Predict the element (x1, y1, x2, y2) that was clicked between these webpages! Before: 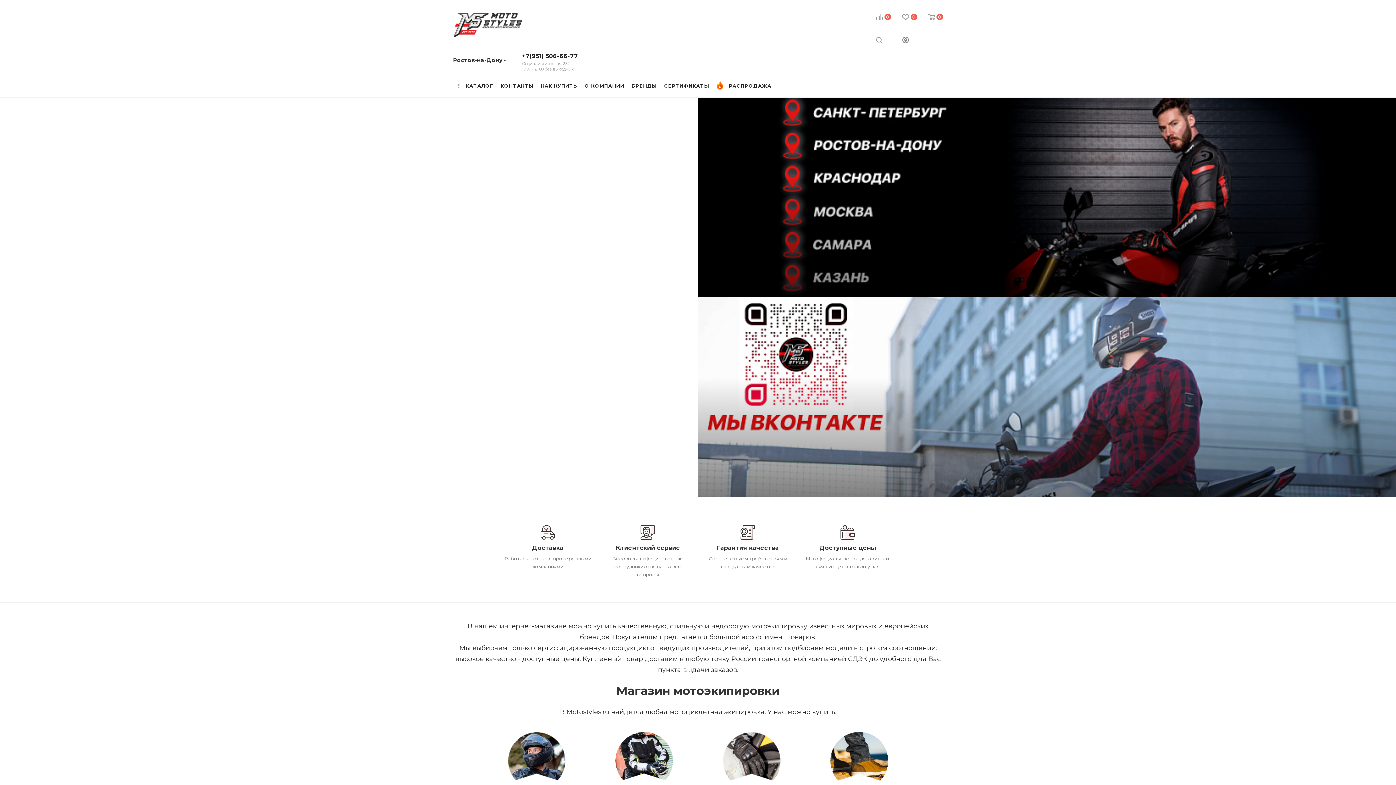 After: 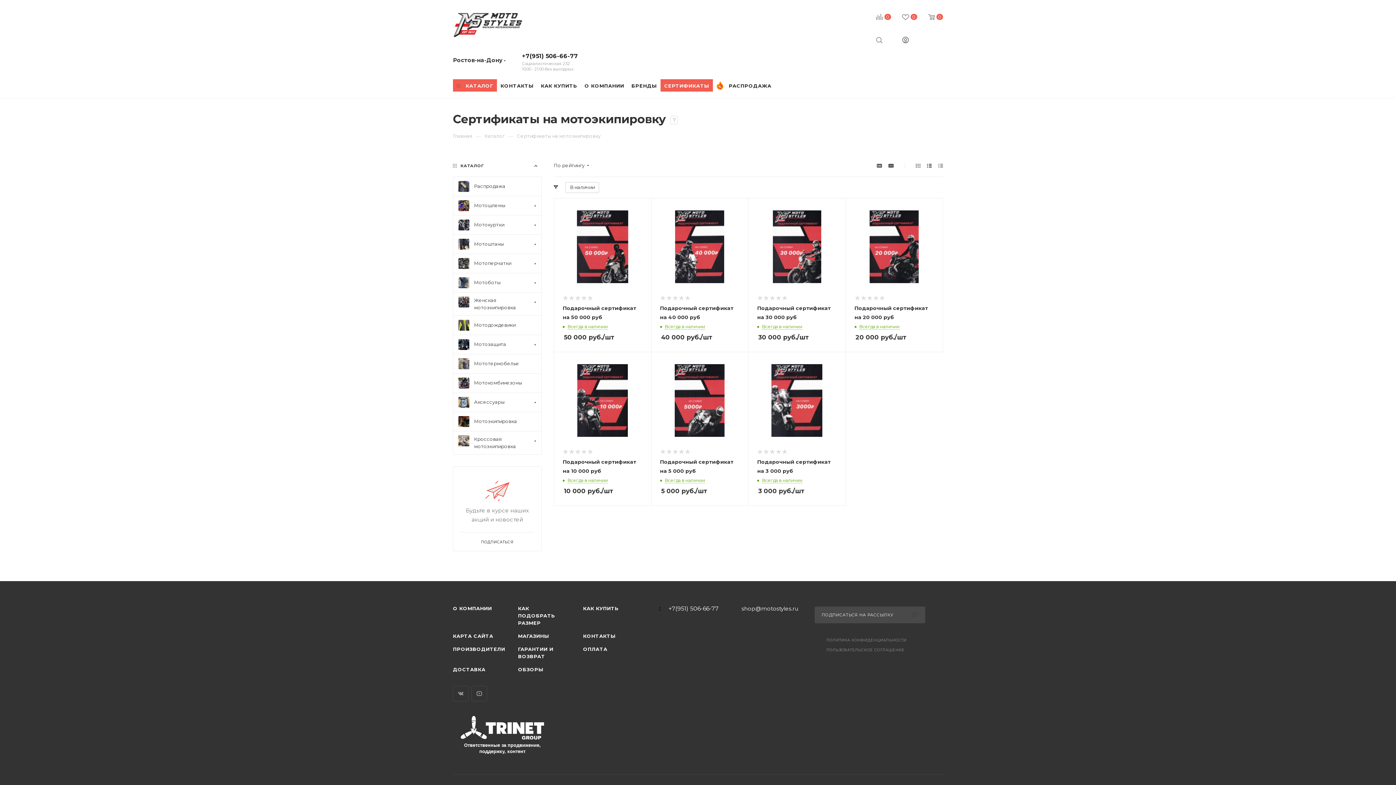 Action: bbox: (660, 79, 713, 91) label: СЕРТИФИКАТЫ